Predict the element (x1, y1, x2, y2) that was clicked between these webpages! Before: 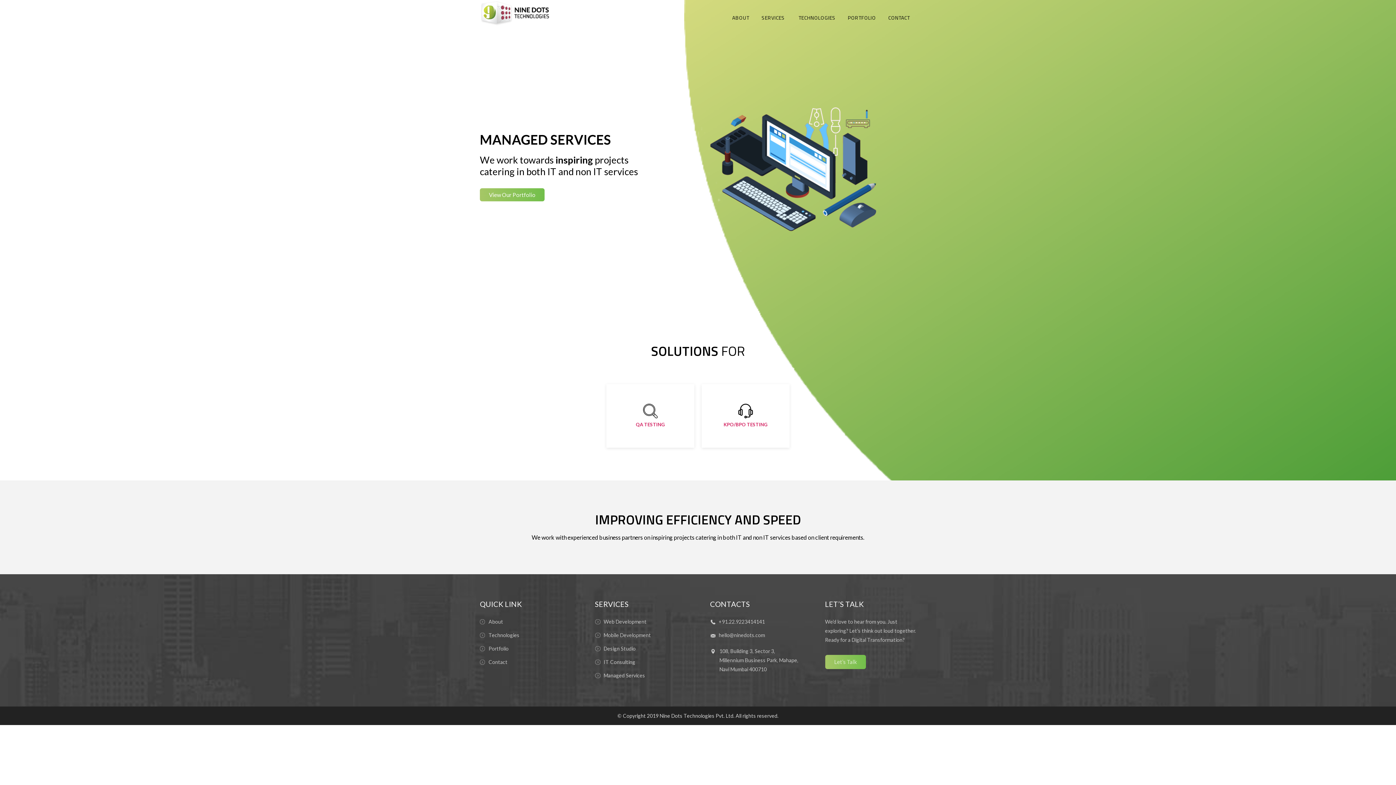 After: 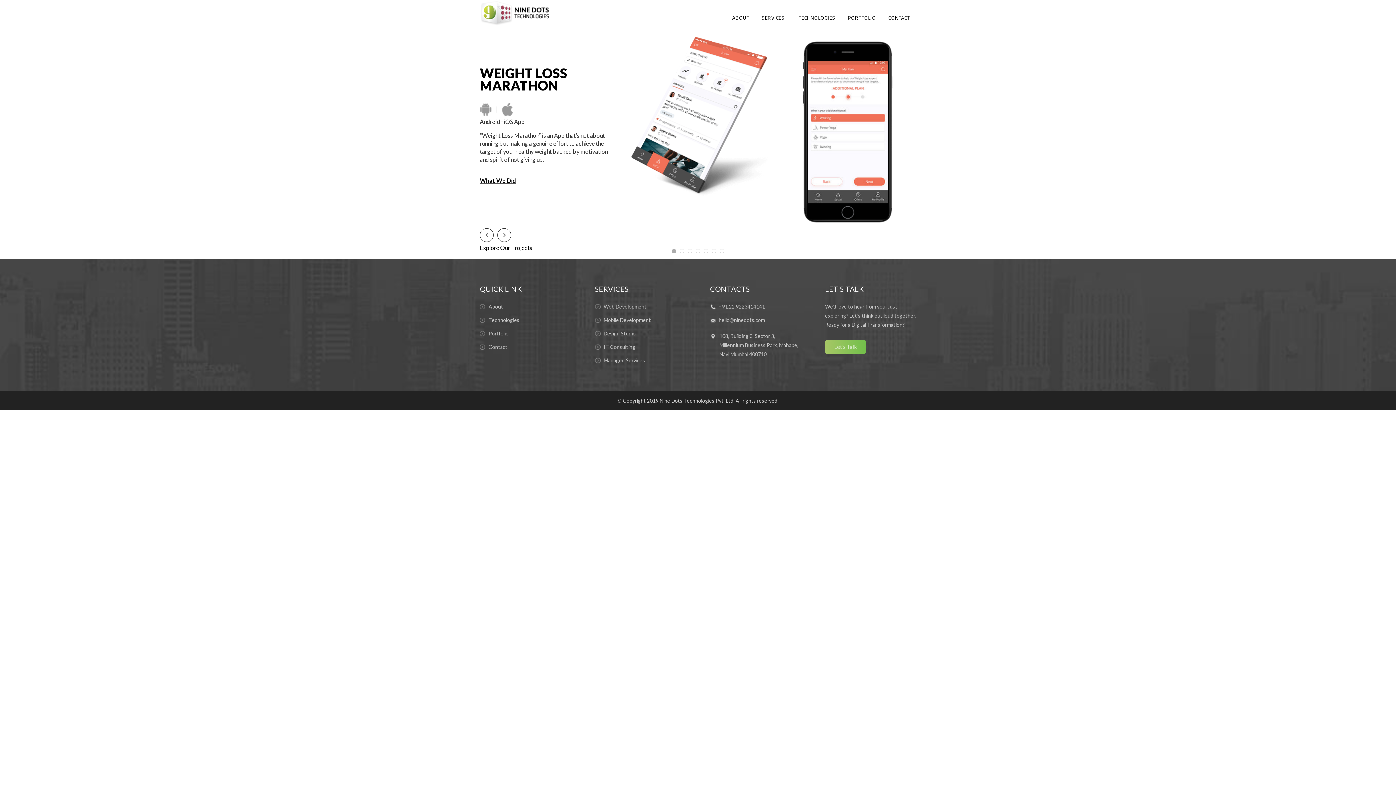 Action: bbox: (841, 1, 882, 25) label: PORTFOLIO